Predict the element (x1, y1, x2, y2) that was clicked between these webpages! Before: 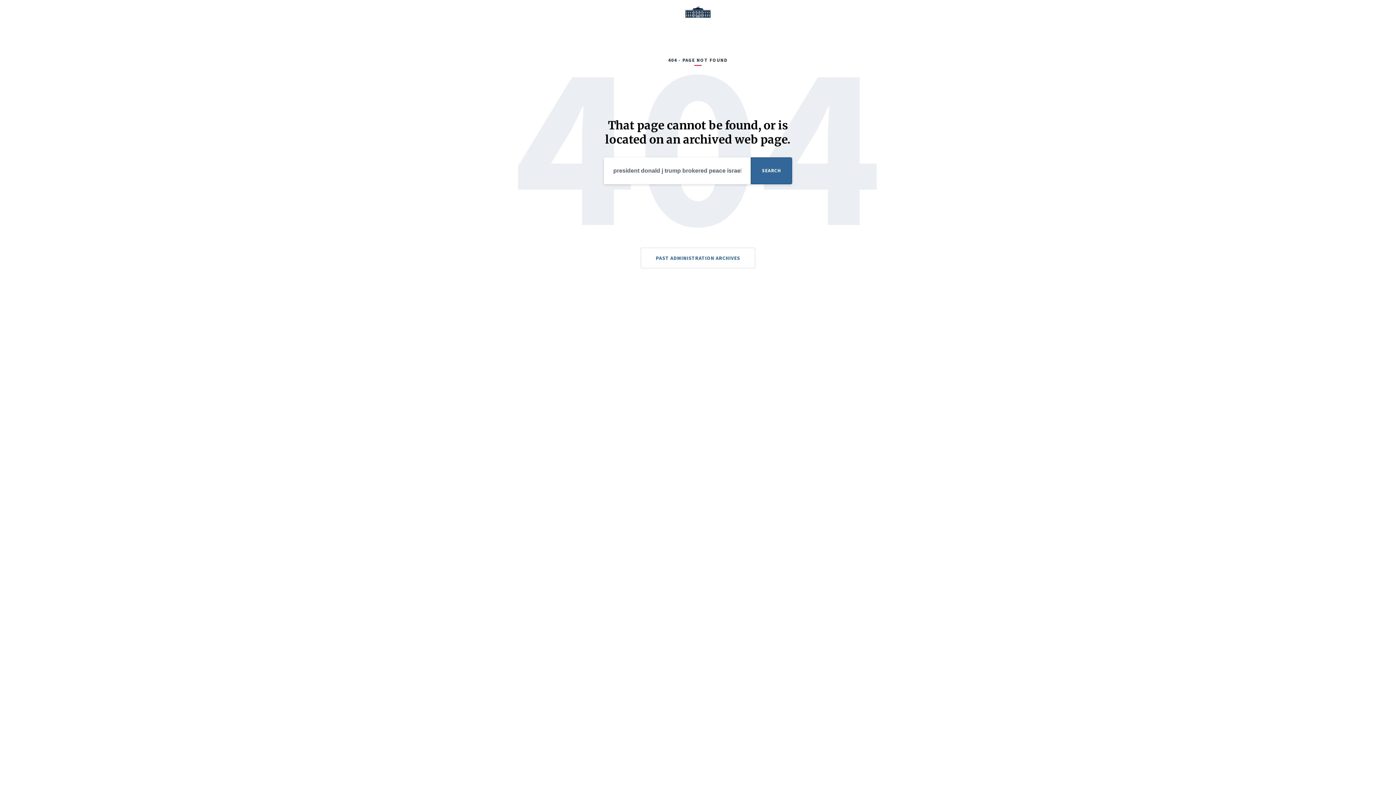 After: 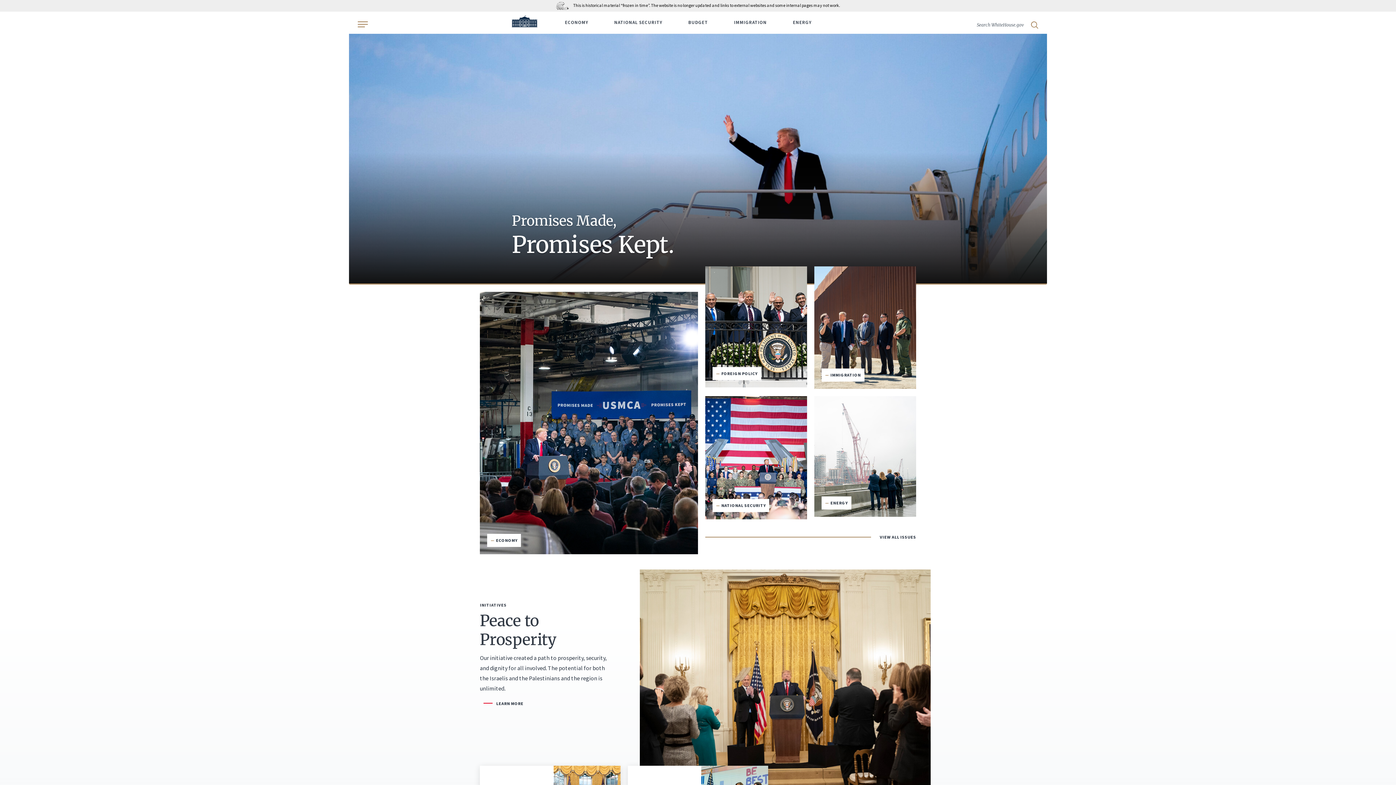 Action: bbox: (685, 11, 710, 19)